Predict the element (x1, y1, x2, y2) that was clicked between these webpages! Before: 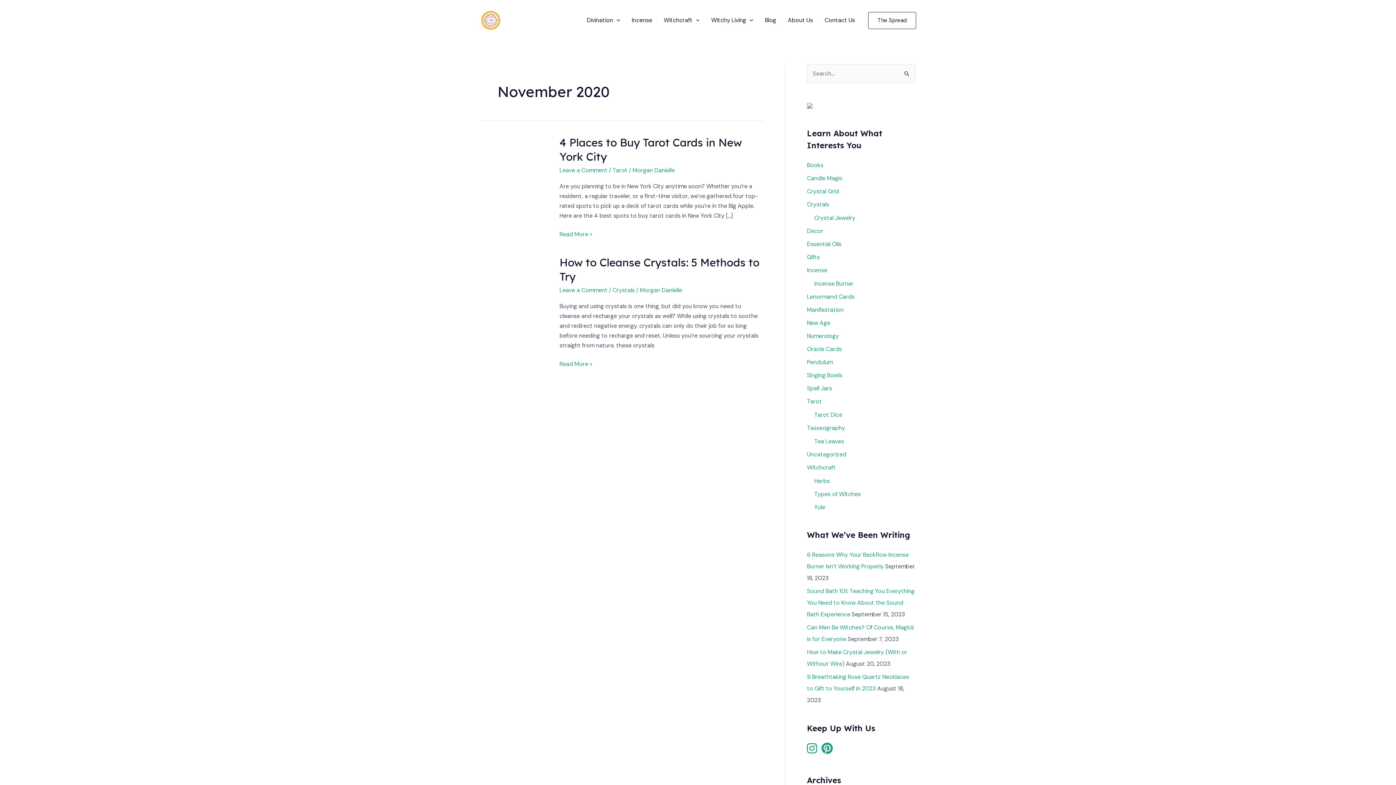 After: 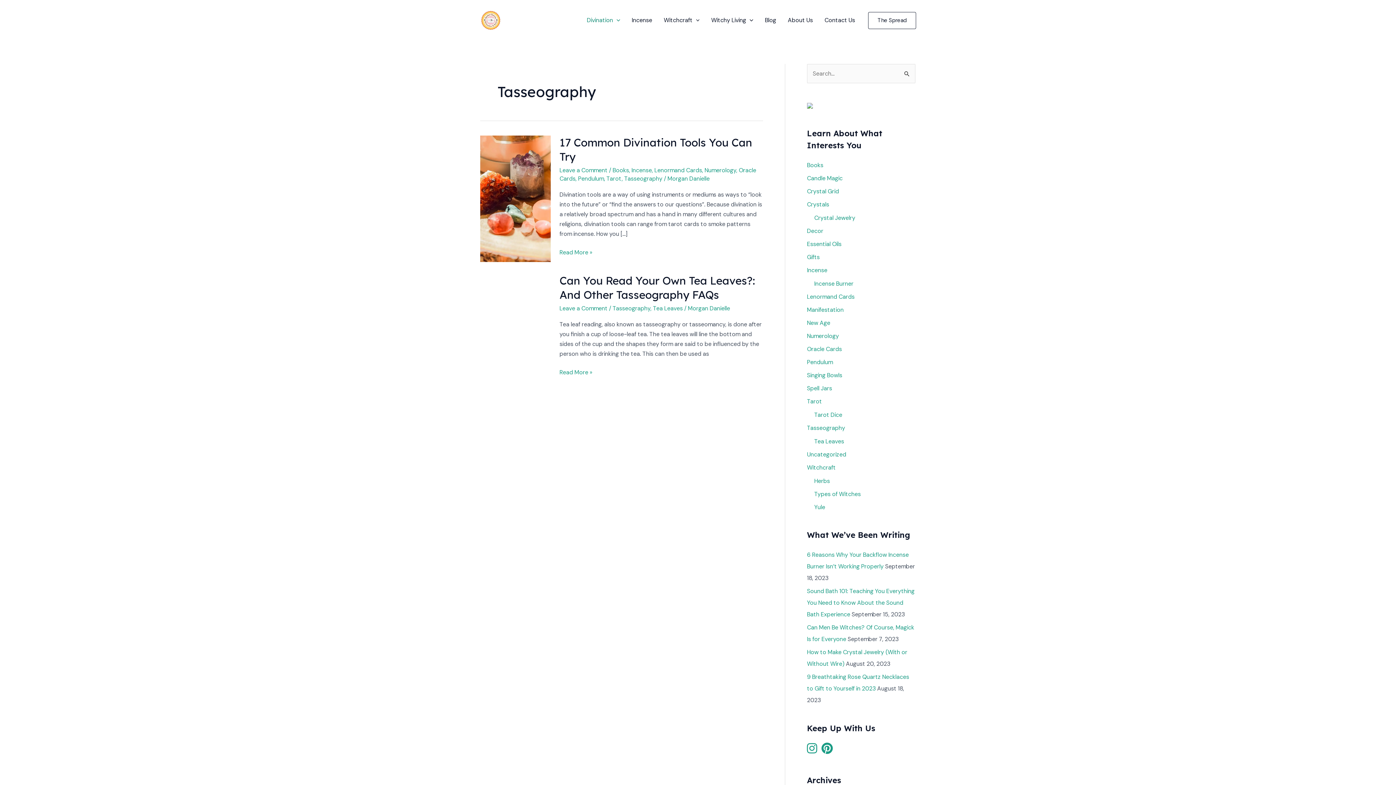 Action: label: Tasseography bbox: (807, 424, 845, 431)